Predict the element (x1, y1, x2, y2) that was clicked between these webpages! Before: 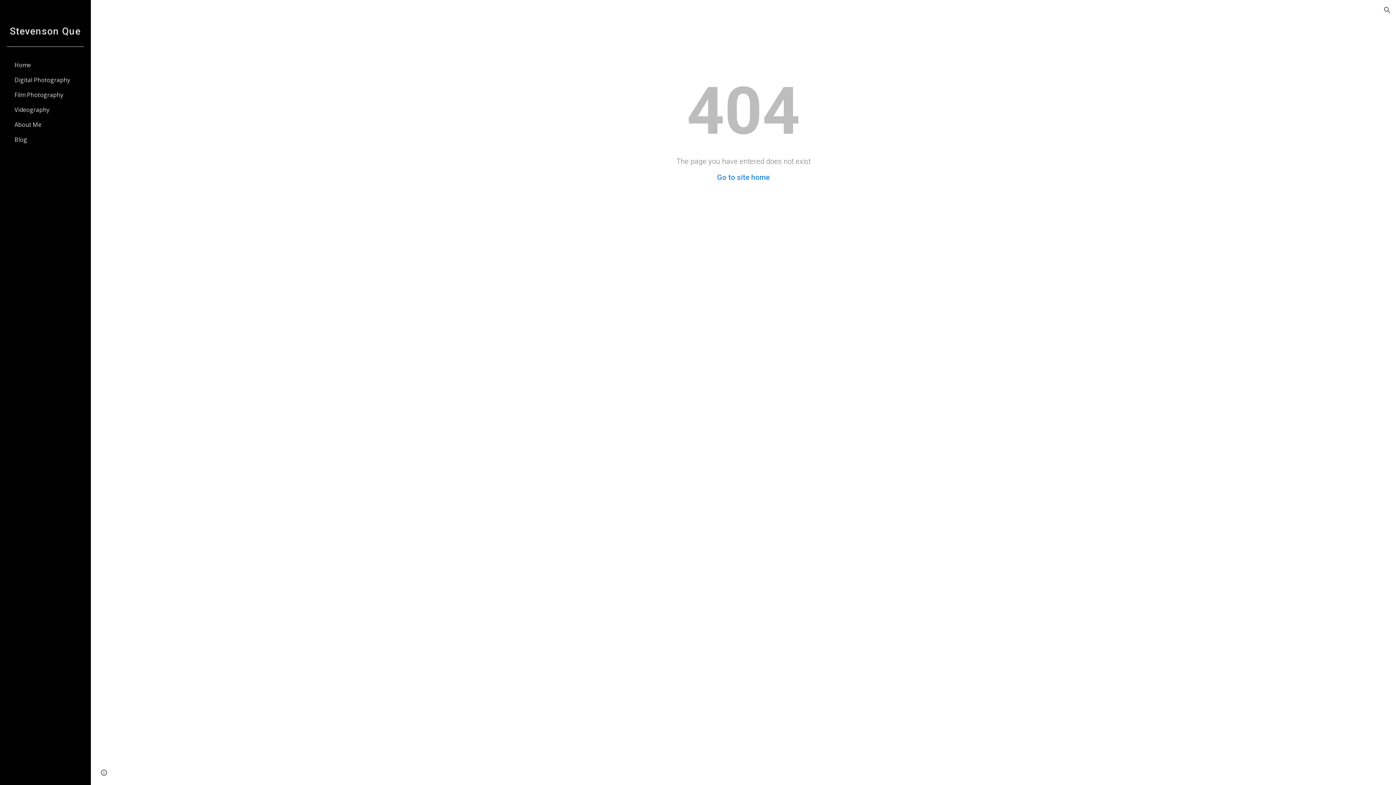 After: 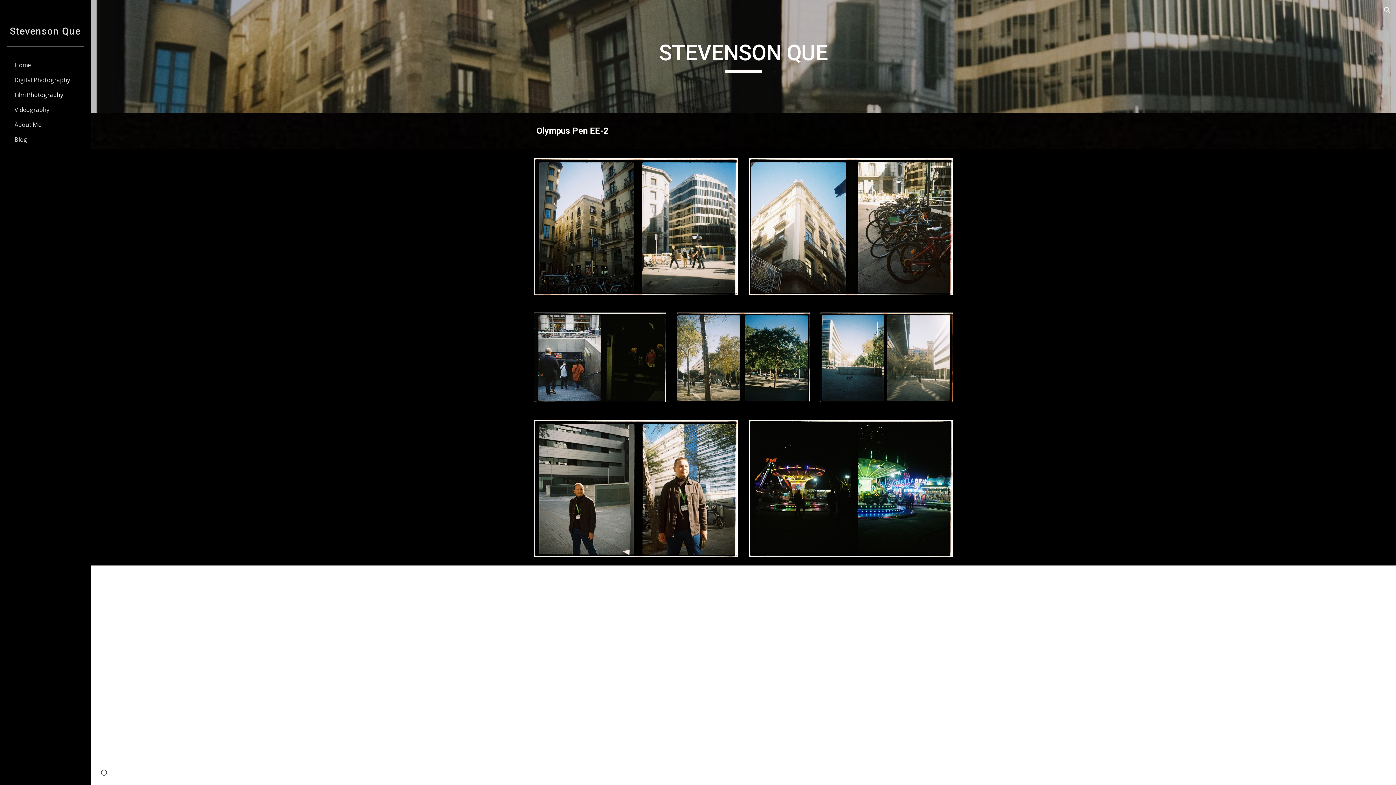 Action: label: Film Photography bbox: (13, 87, 86, 102)